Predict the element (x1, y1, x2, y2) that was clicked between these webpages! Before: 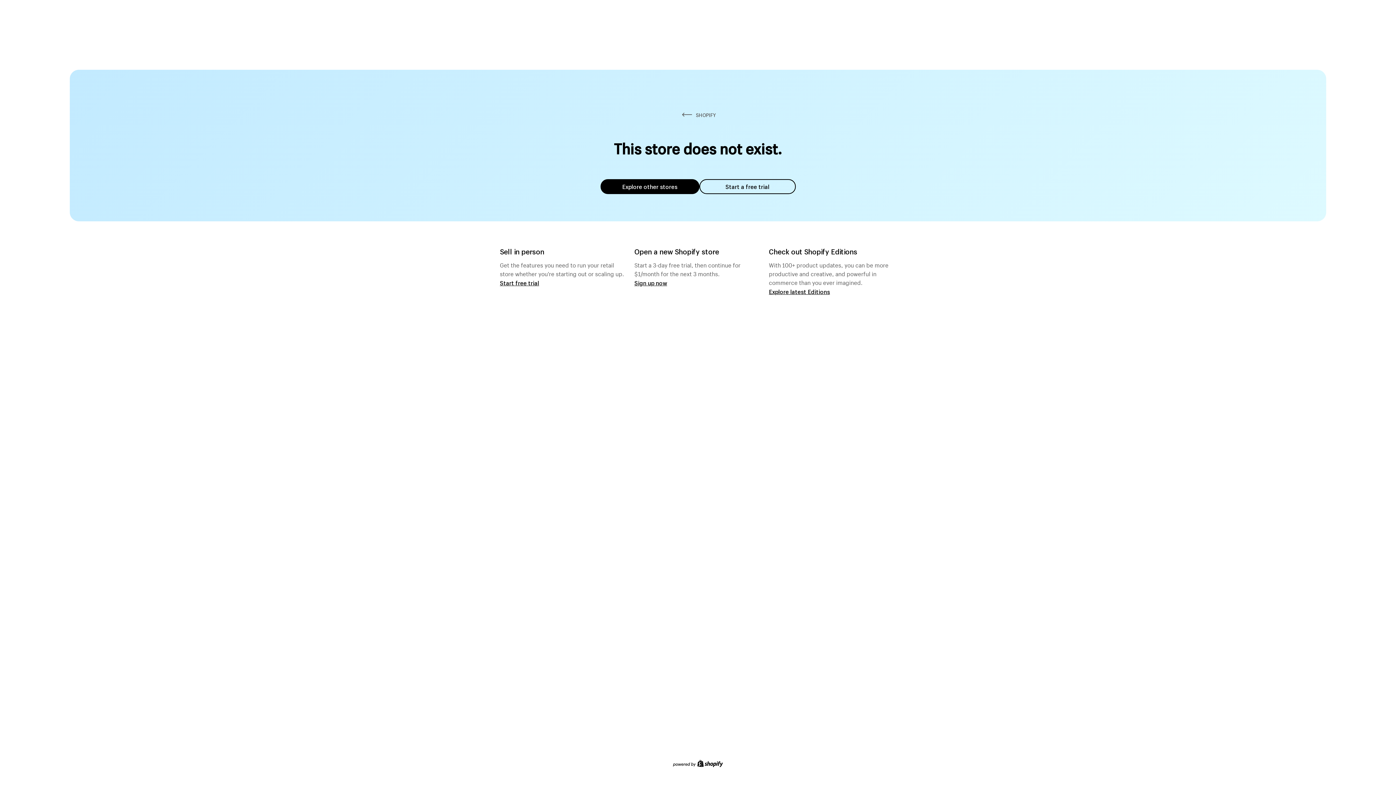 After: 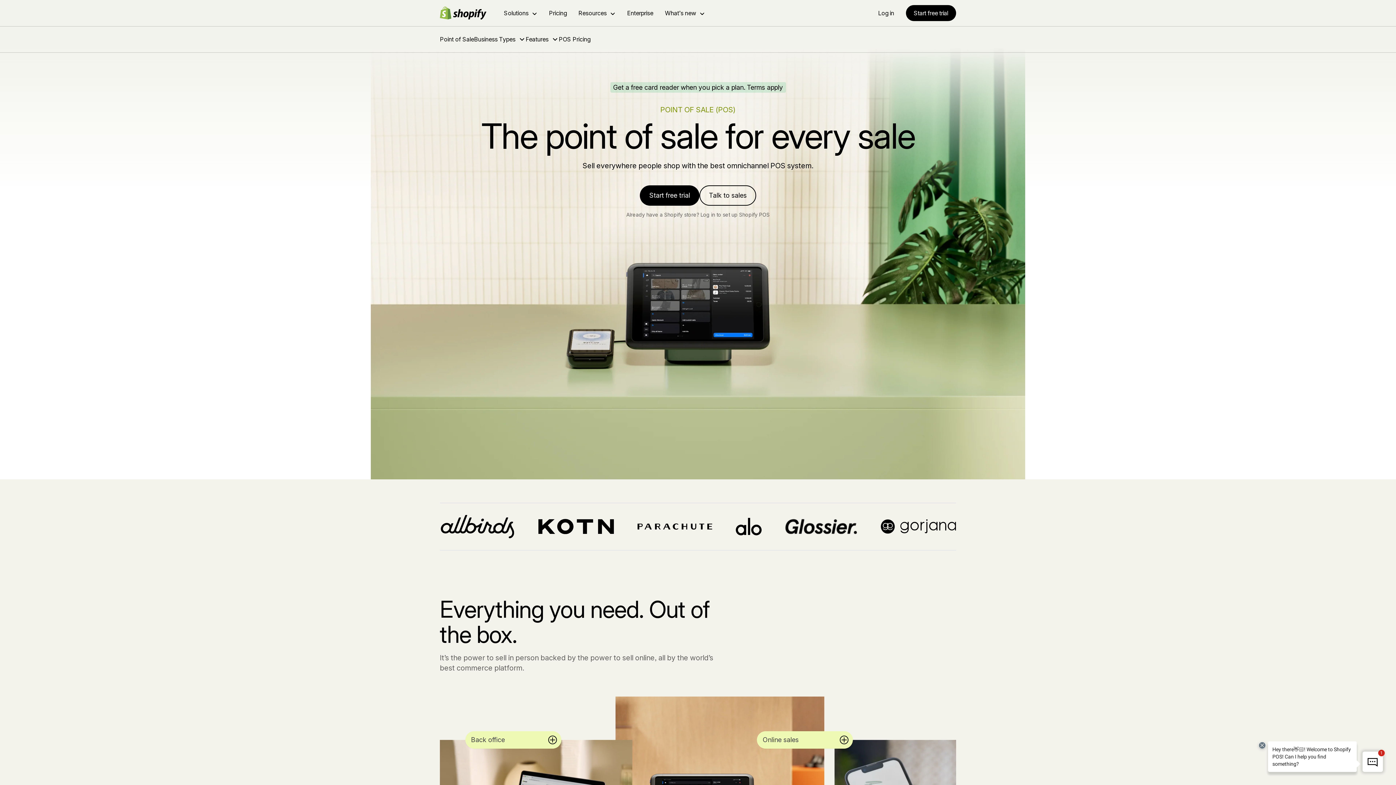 Action: bbox: (500, 279, 539, 286) label: Start free trial